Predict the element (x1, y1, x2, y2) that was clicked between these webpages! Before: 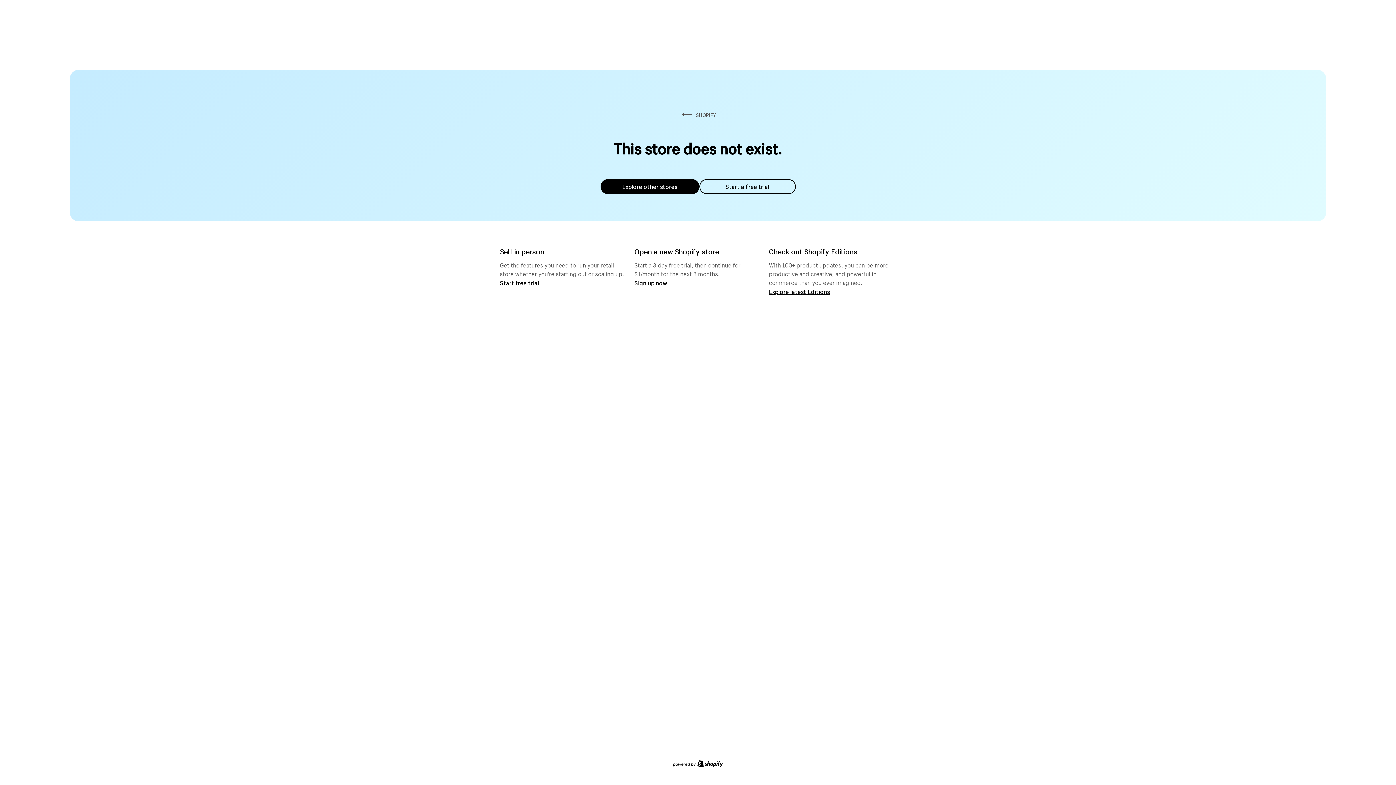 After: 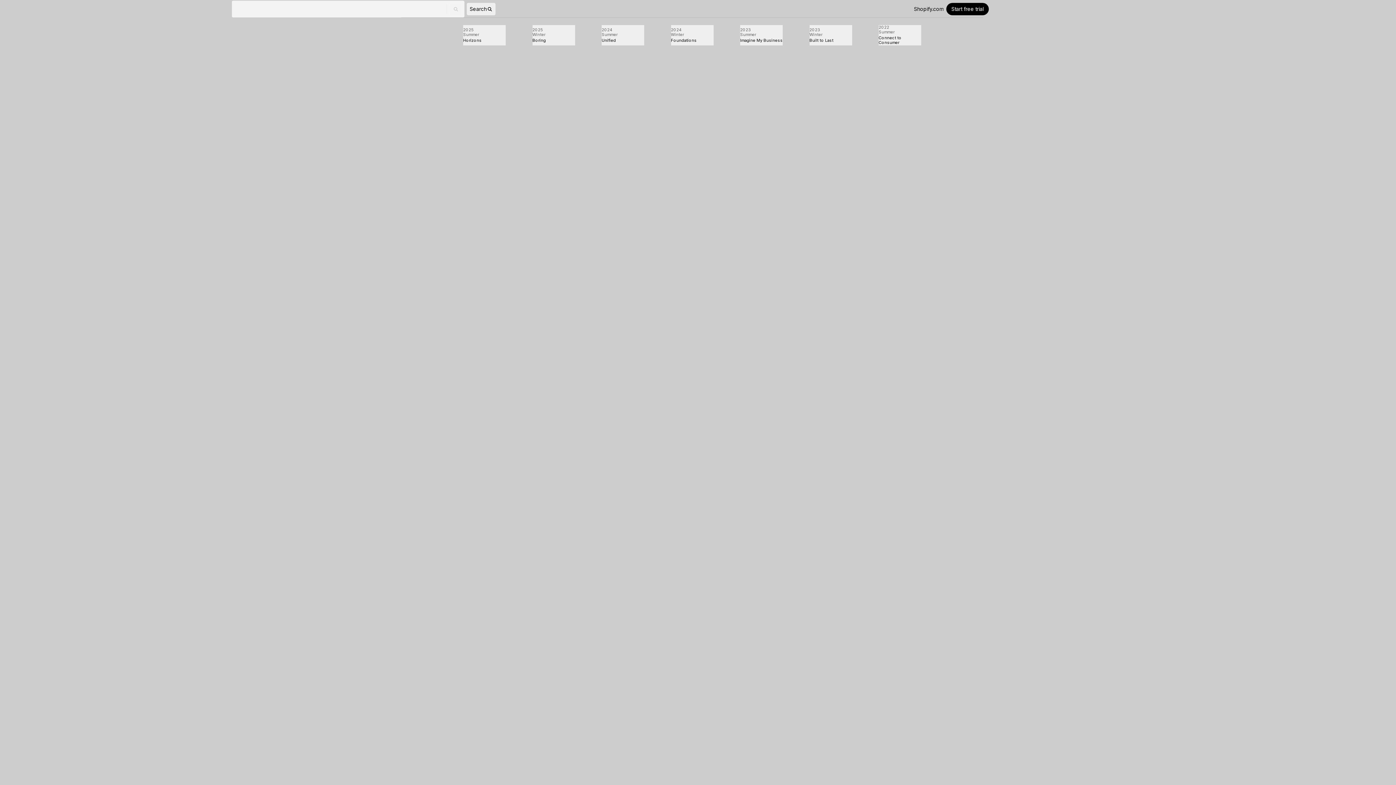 Action: label: Explore latest Editions bbox: (769, 287, 830, 295)